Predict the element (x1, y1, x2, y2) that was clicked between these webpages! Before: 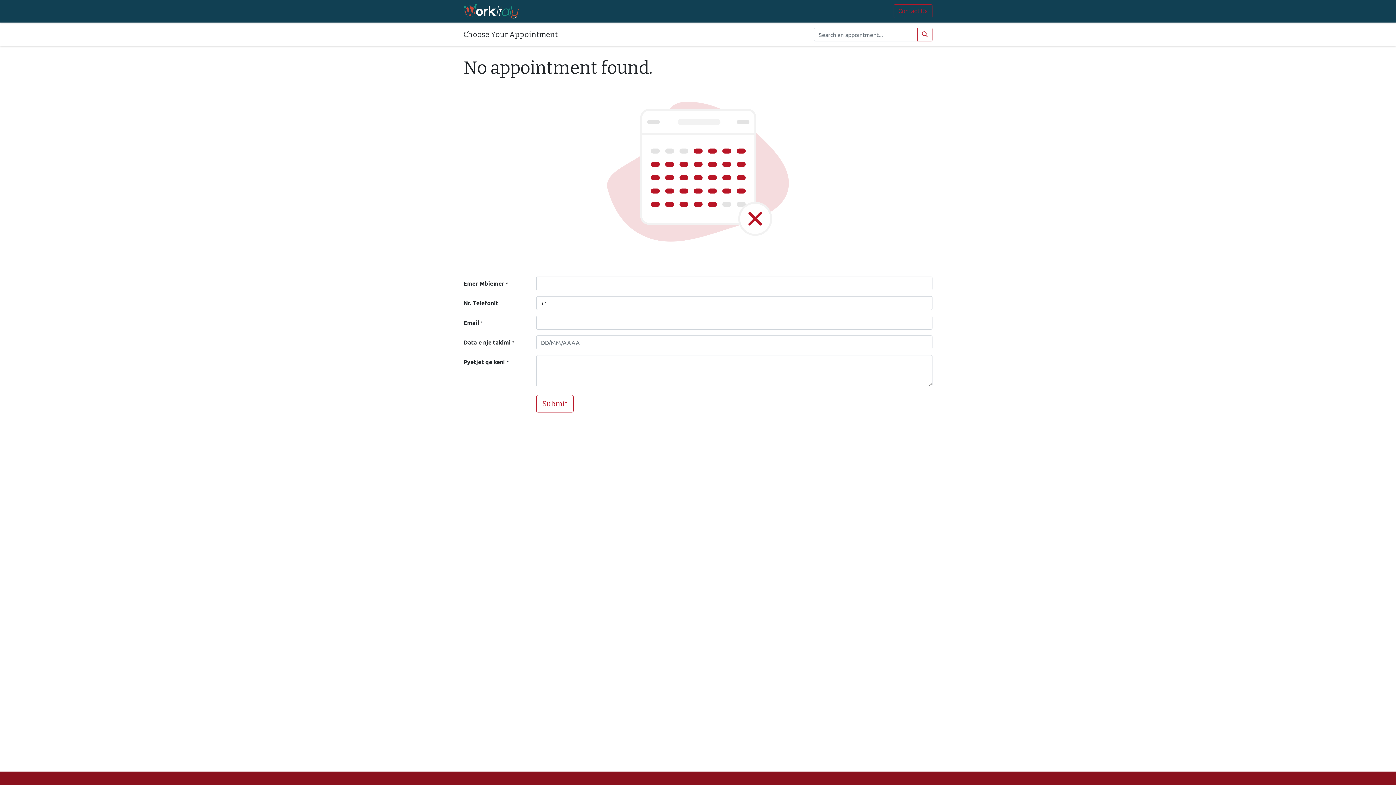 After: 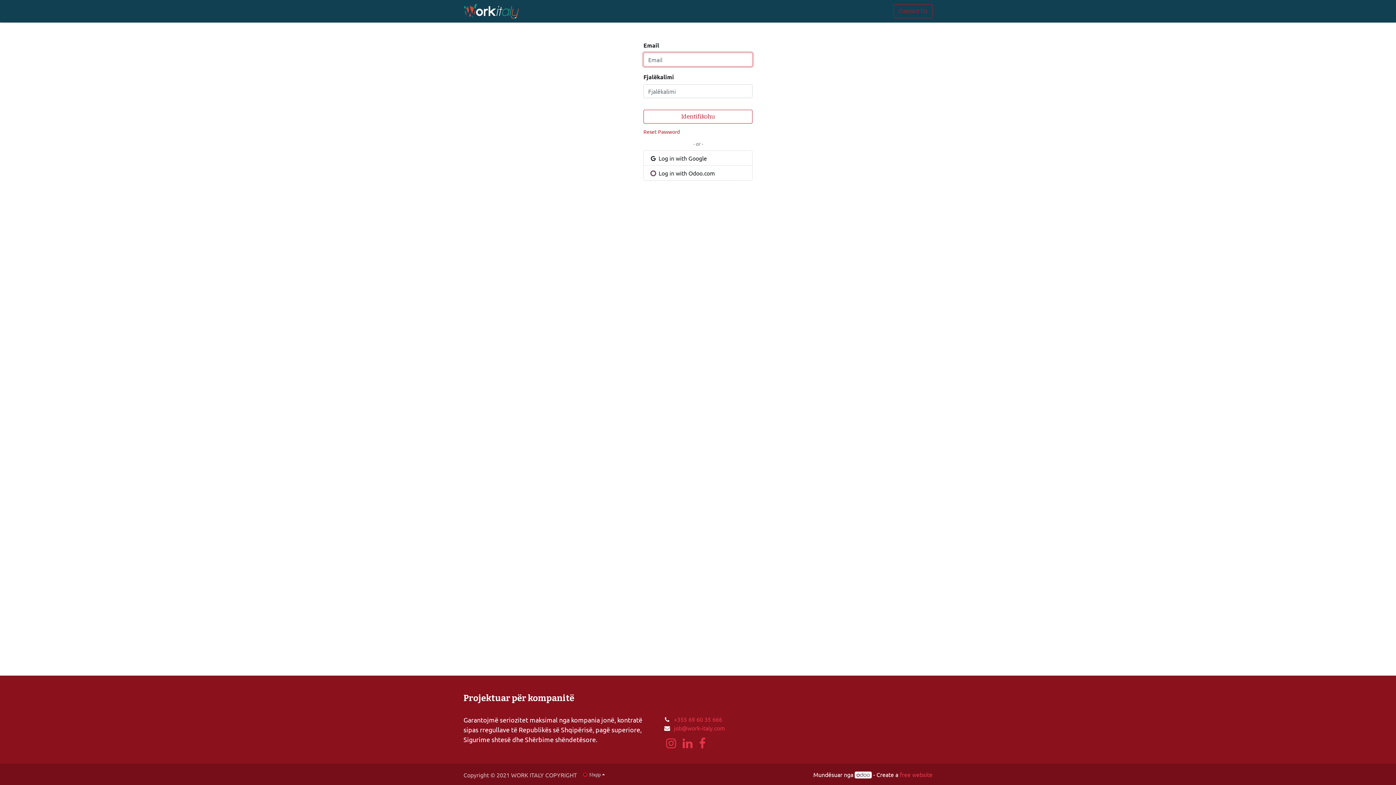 Action: bbox: (845, 3, 885, 18) label: Sign in